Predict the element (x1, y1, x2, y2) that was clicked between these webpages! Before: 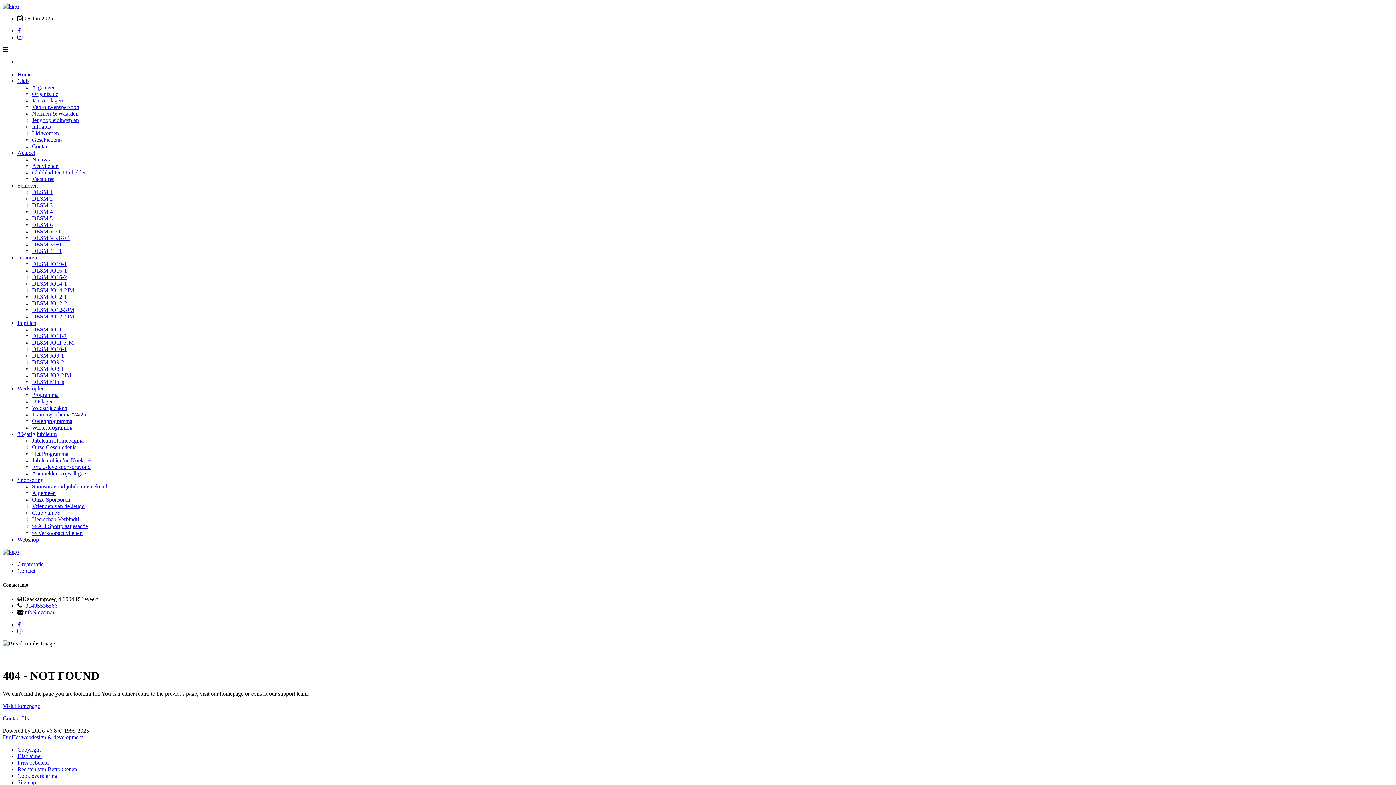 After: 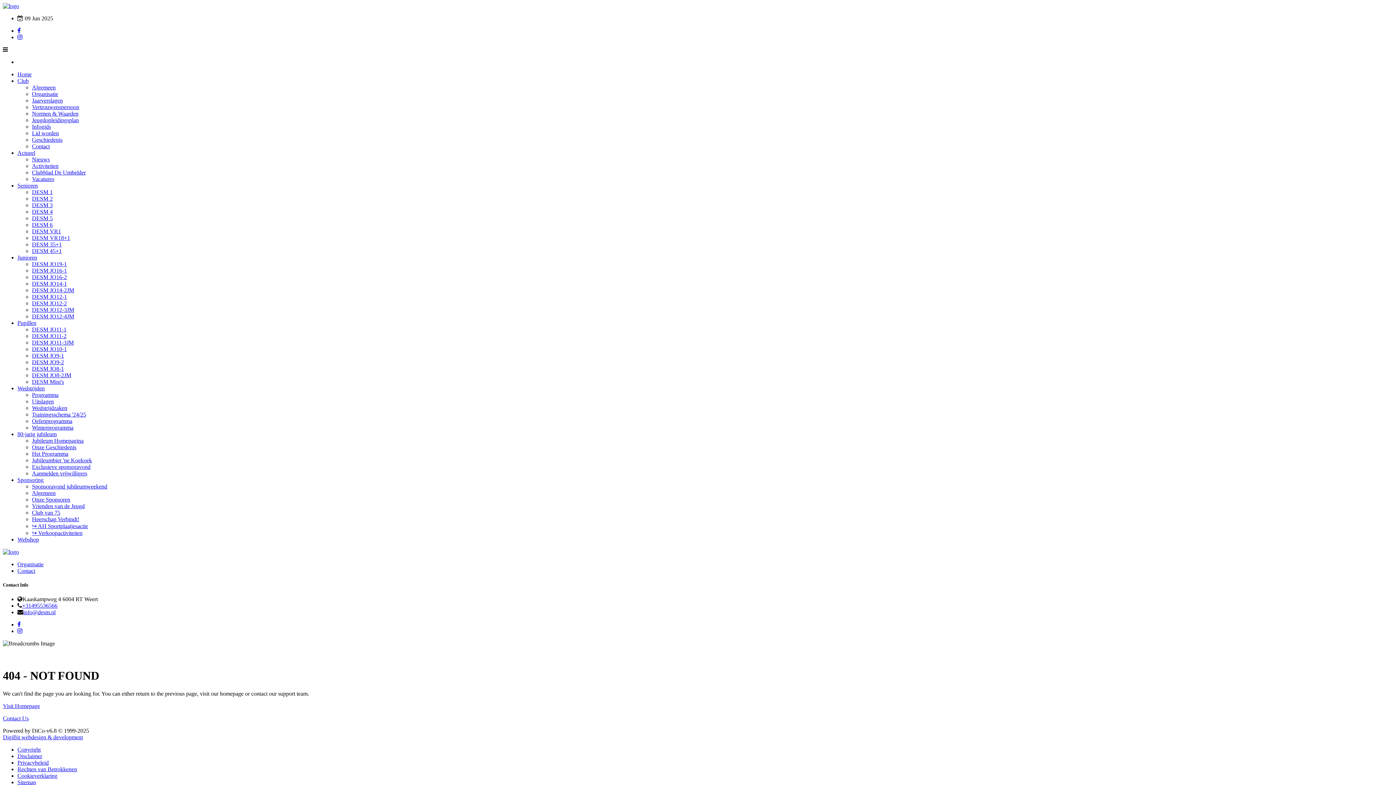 Action: bbox: (2, 549, 18, 555)